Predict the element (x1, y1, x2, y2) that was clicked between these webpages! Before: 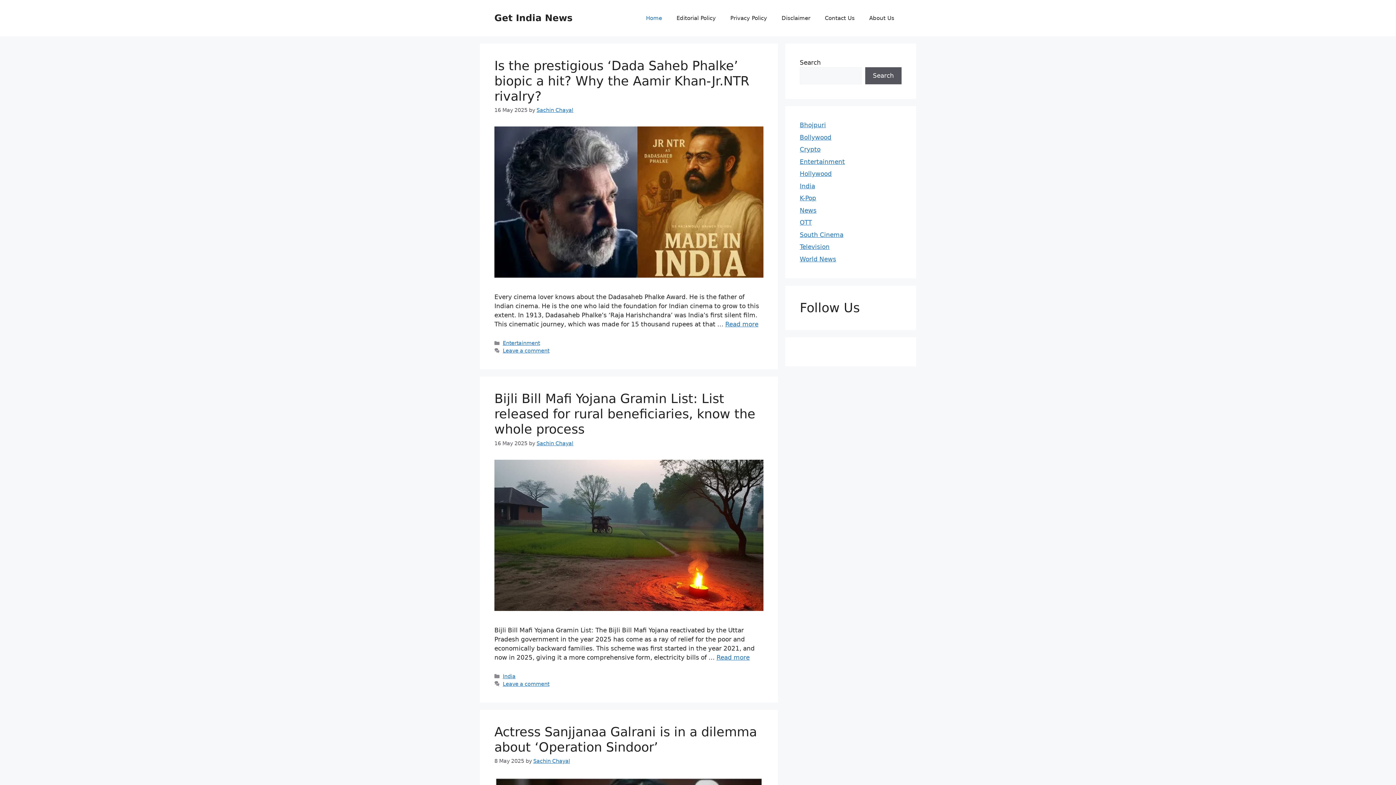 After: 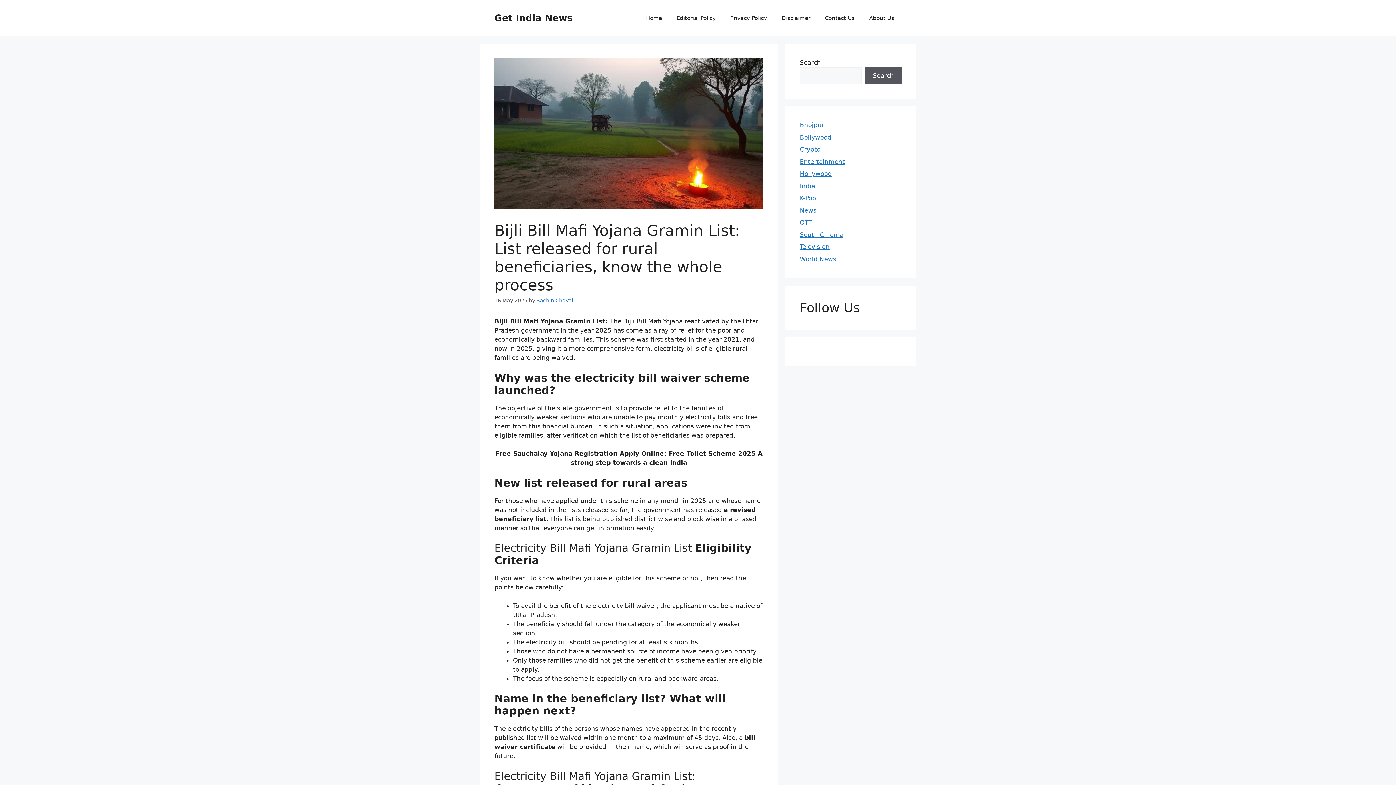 Action: label: Bijli Bill Mafi Yojana Gramin List: List released for rural beneficiaries, know the whole process bbox: (494, 391, 755, 436)